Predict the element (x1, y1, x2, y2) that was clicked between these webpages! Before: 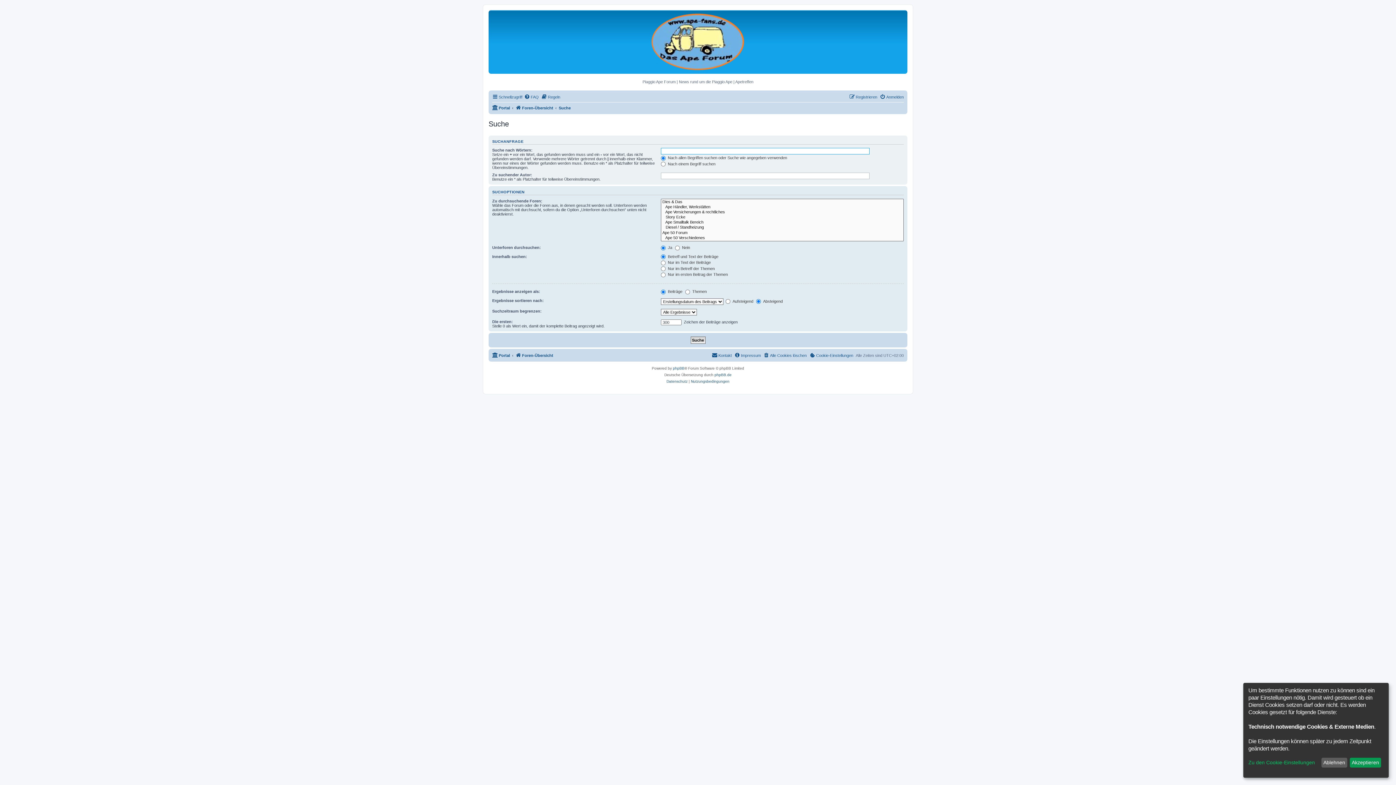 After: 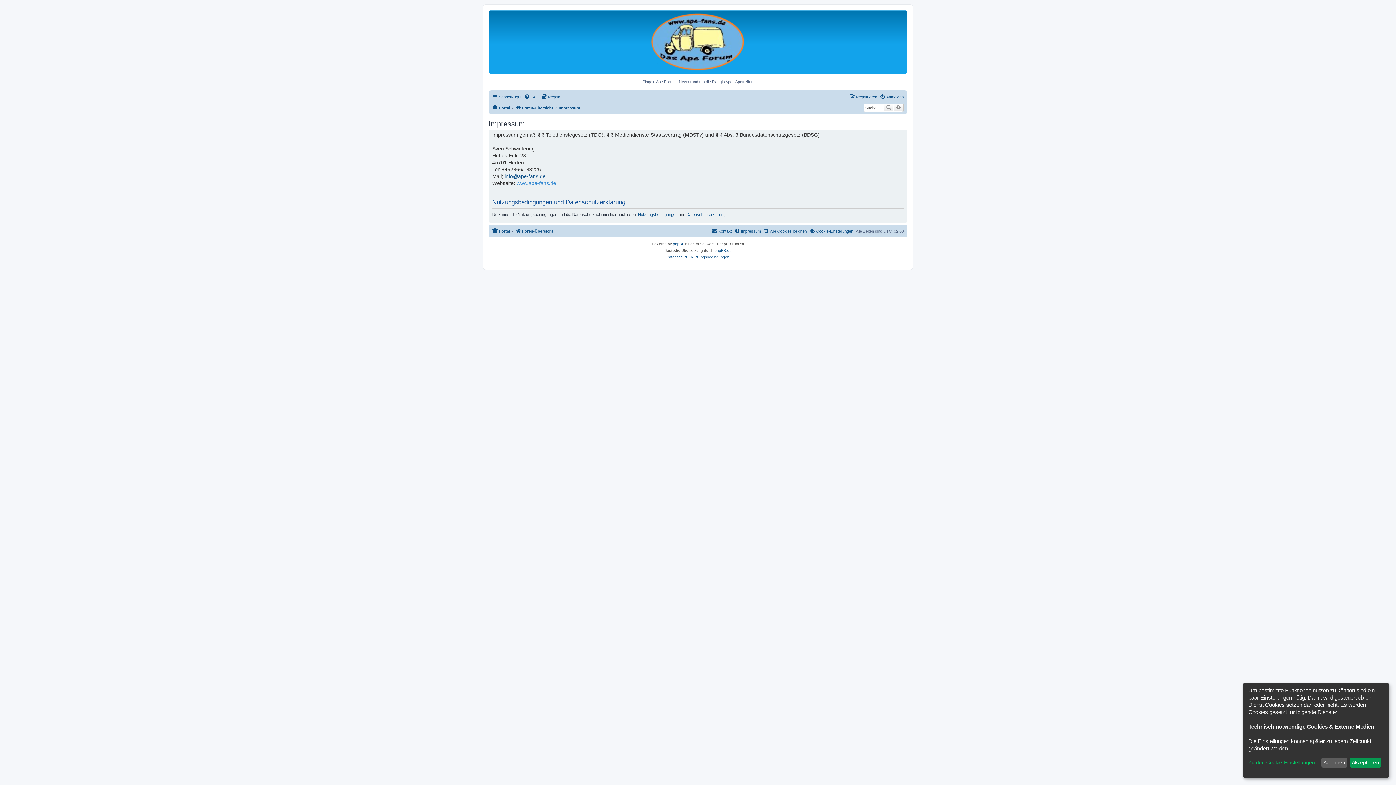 Action: label: Impressum bbox: (734, 351, 761, 359)